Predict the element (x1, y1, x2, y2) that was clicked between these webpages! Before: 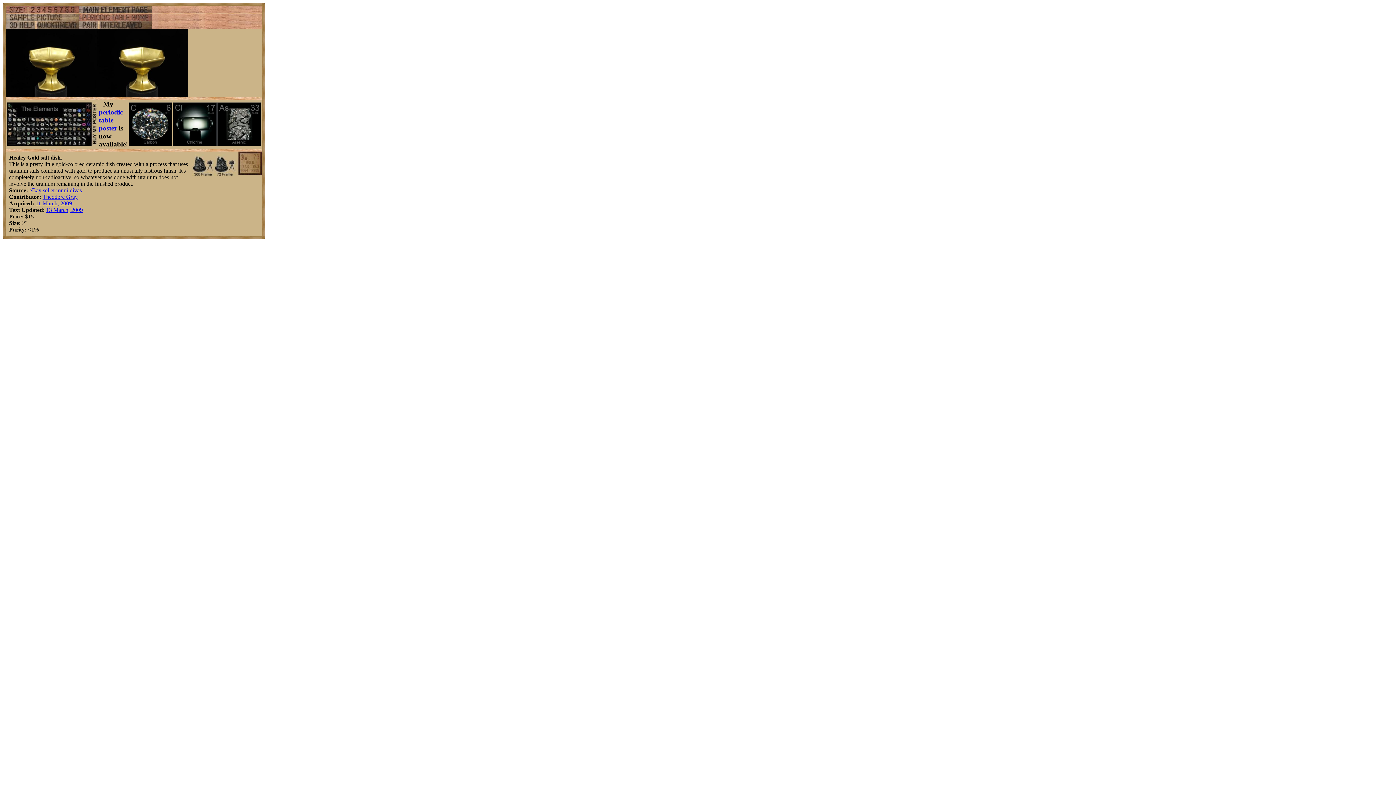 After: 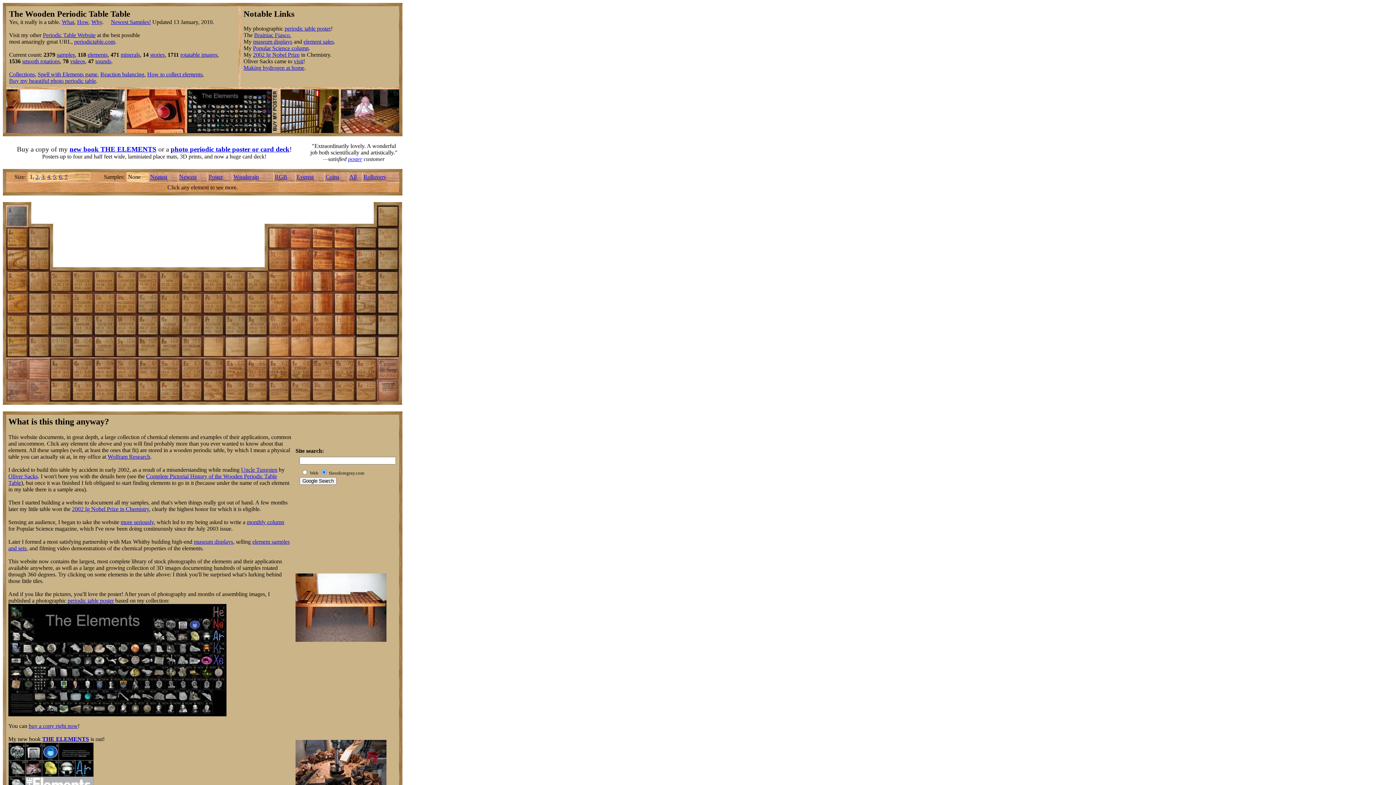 Action: bbox: (79, 16, 152, 22)